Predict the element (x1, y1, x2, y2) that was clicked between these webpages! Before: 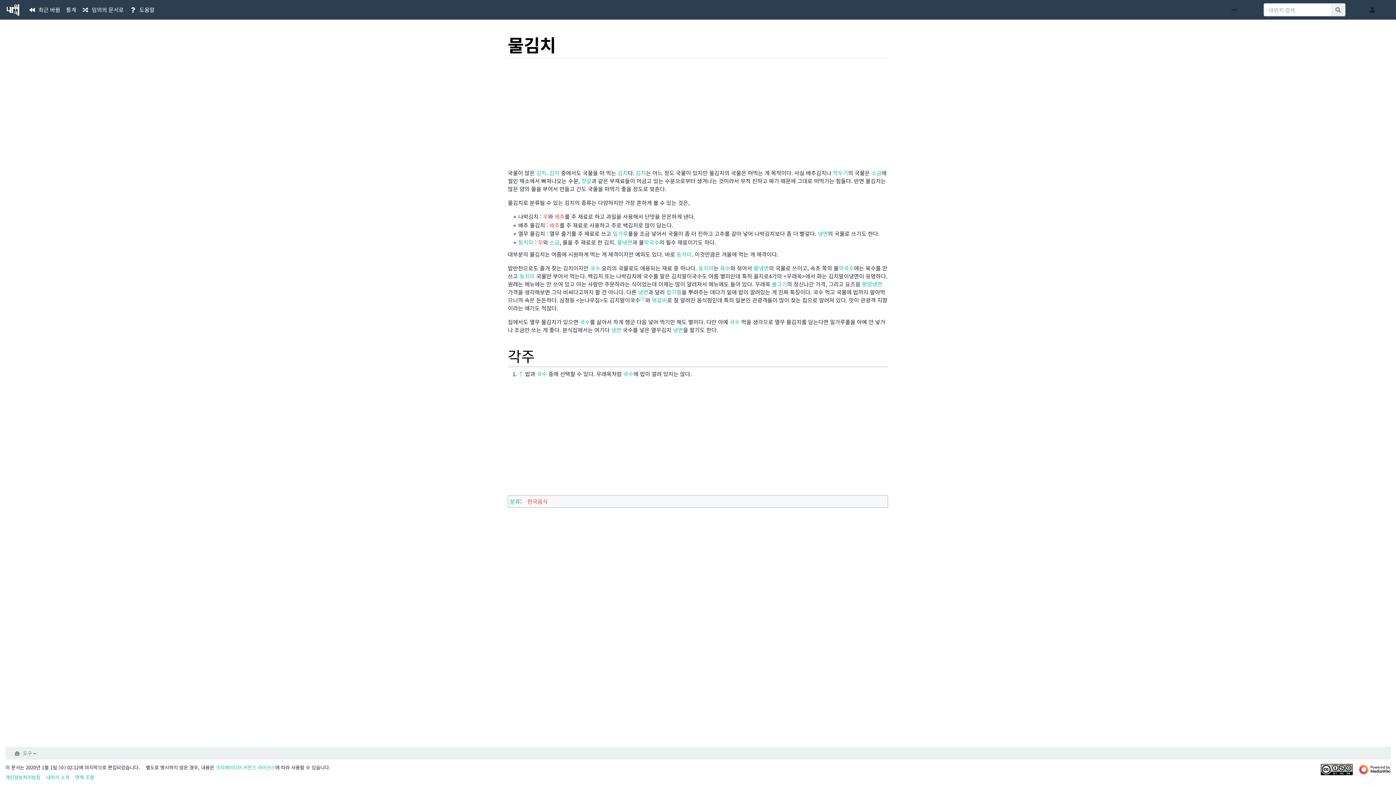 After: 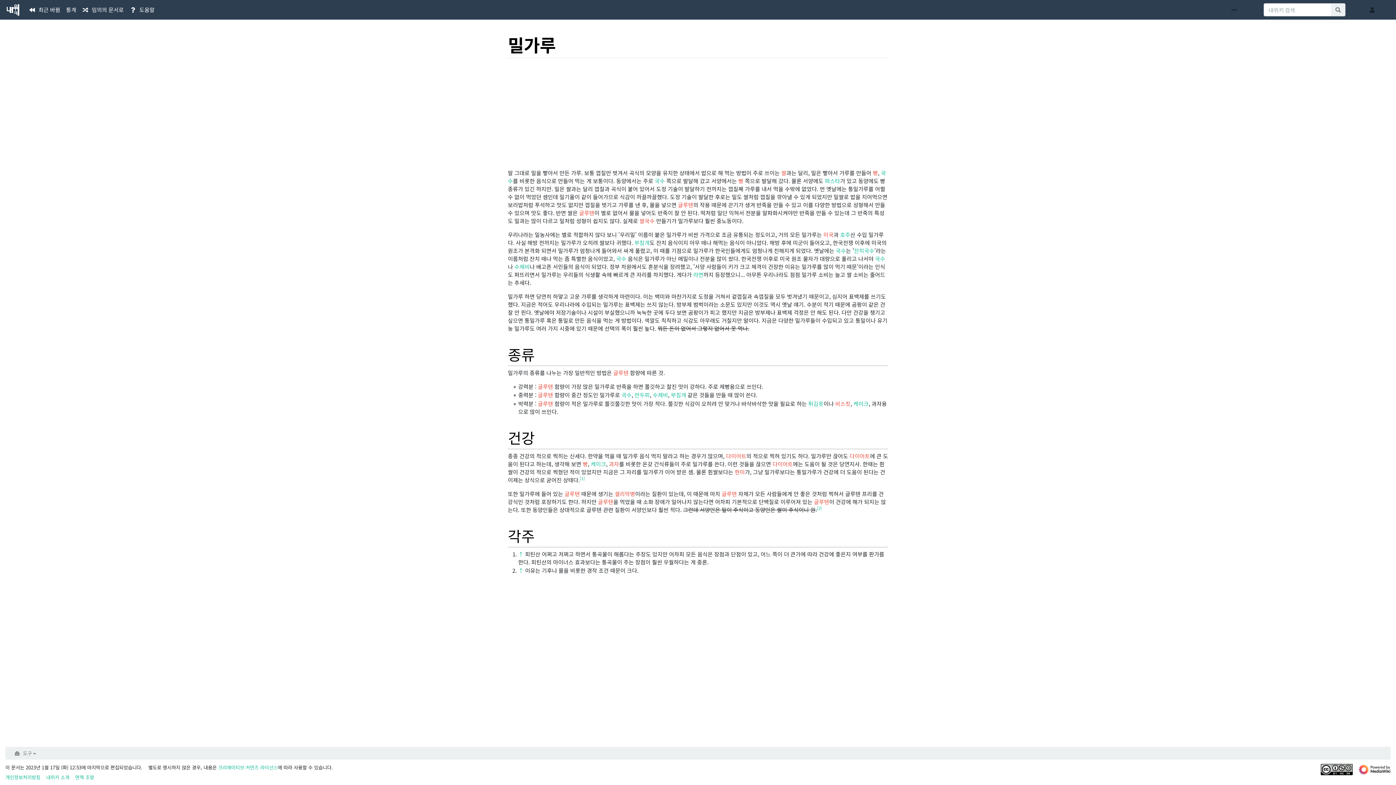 Action: bbox: (612, 229, 628, 237) label: 밀가루